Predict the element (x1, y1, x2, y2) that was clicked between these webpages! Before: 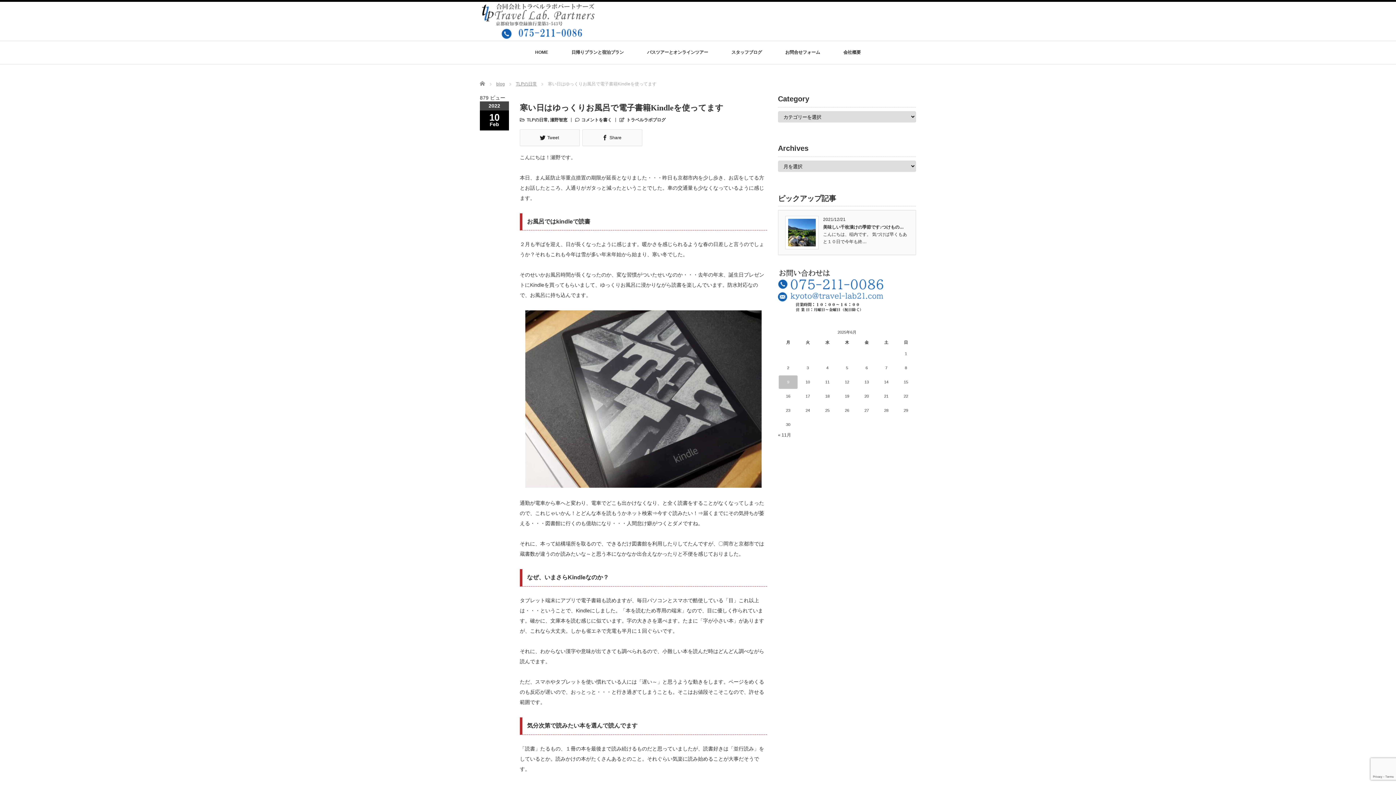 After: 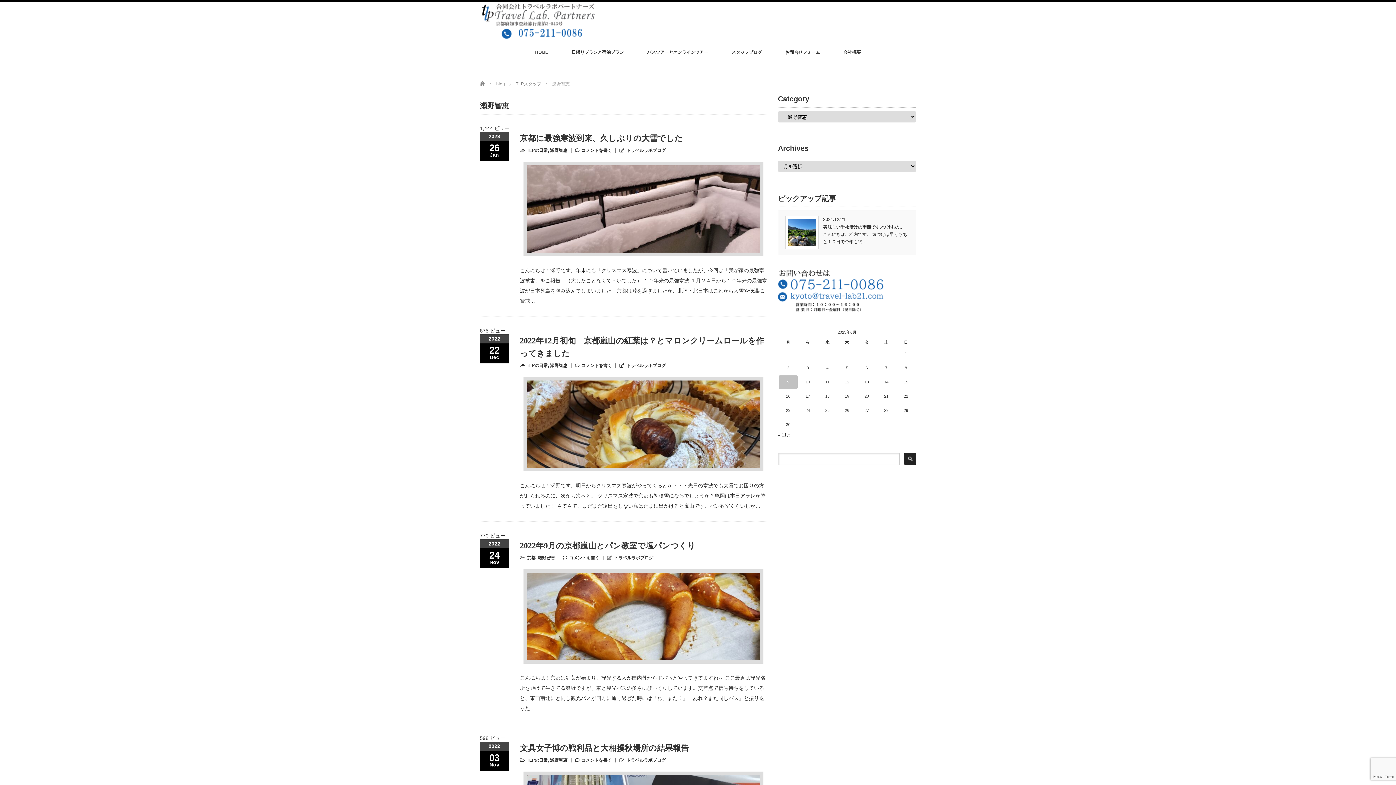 Action: bbox: (550, 117, 567, 122) label: 瀬野智恵